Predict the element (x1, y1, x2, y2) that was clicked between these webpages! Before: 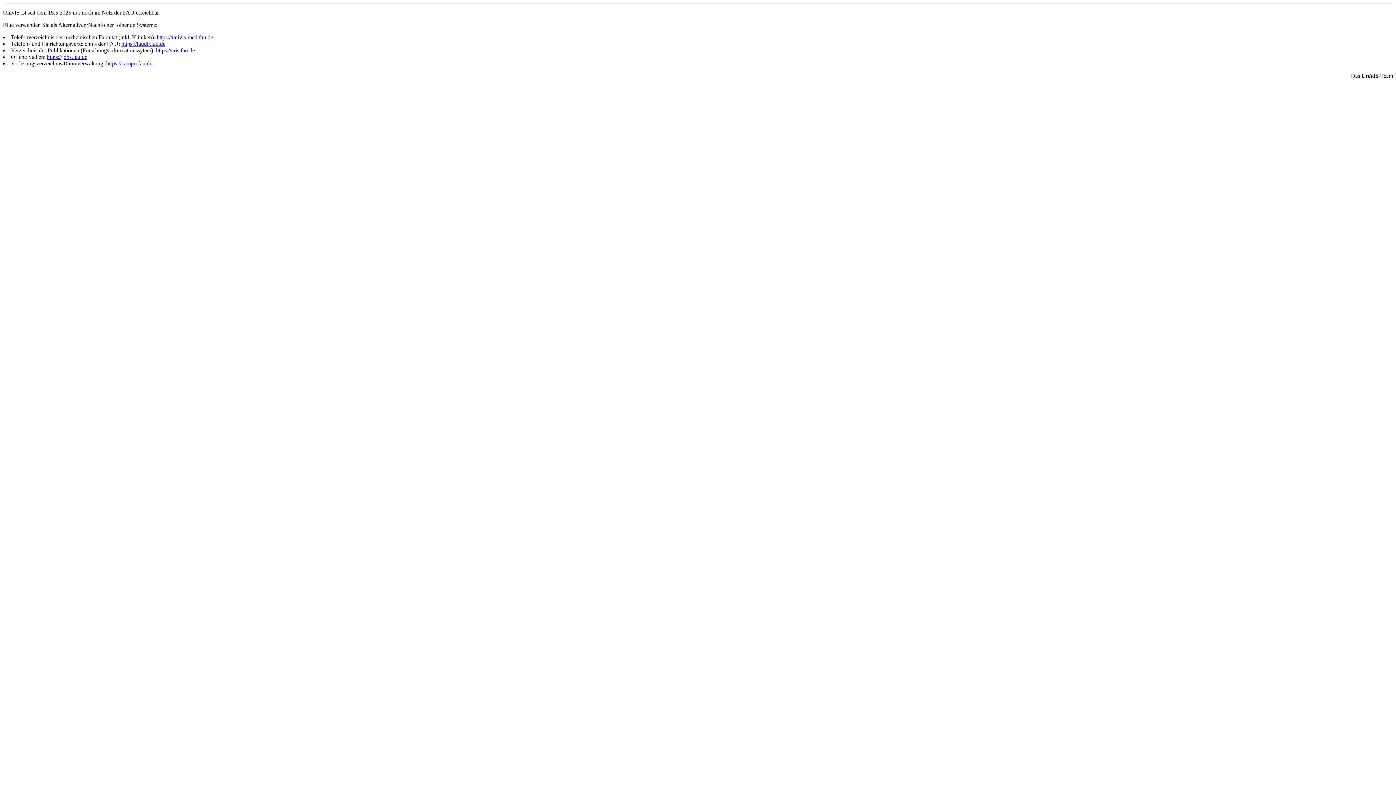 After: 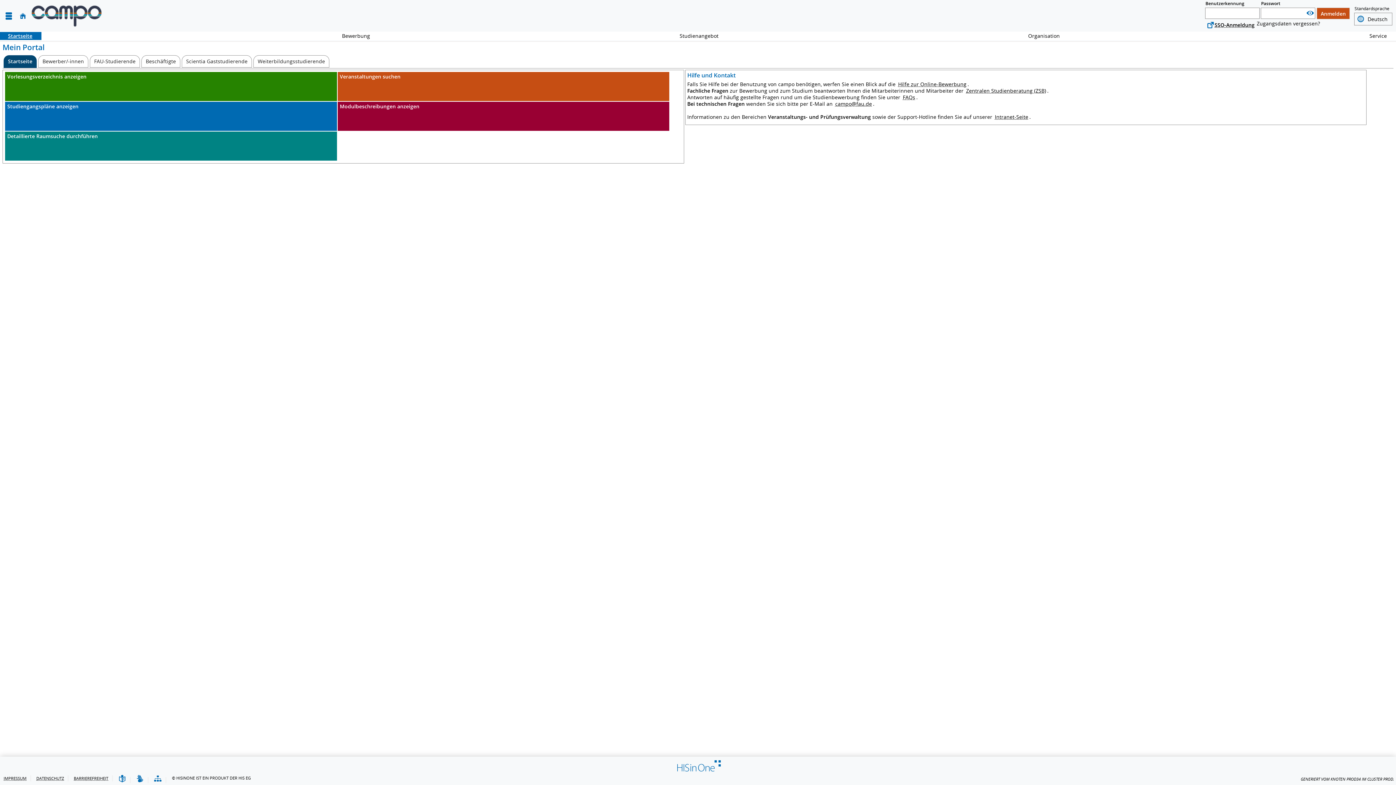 Action: bbox: (106, 60, 152, 66) label: https://campo.fau.de